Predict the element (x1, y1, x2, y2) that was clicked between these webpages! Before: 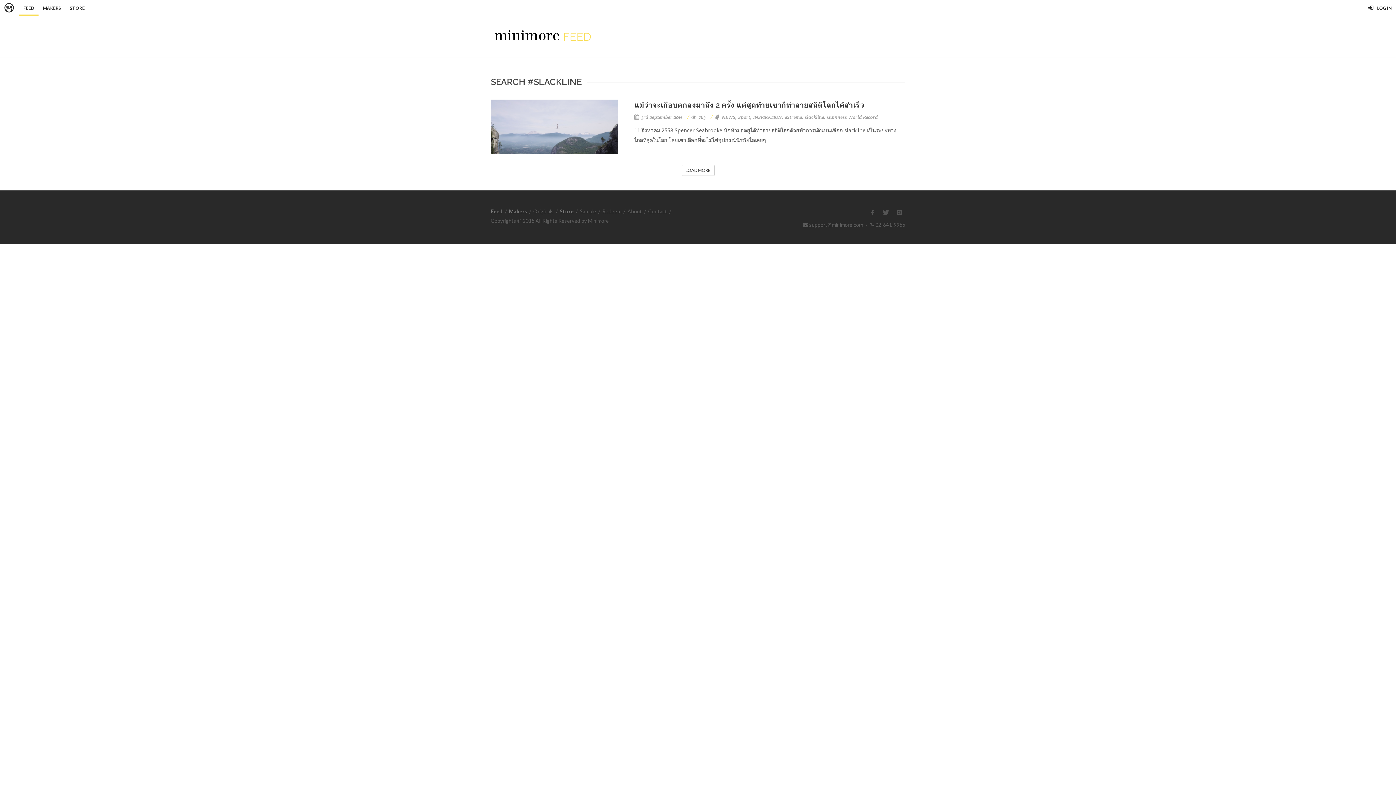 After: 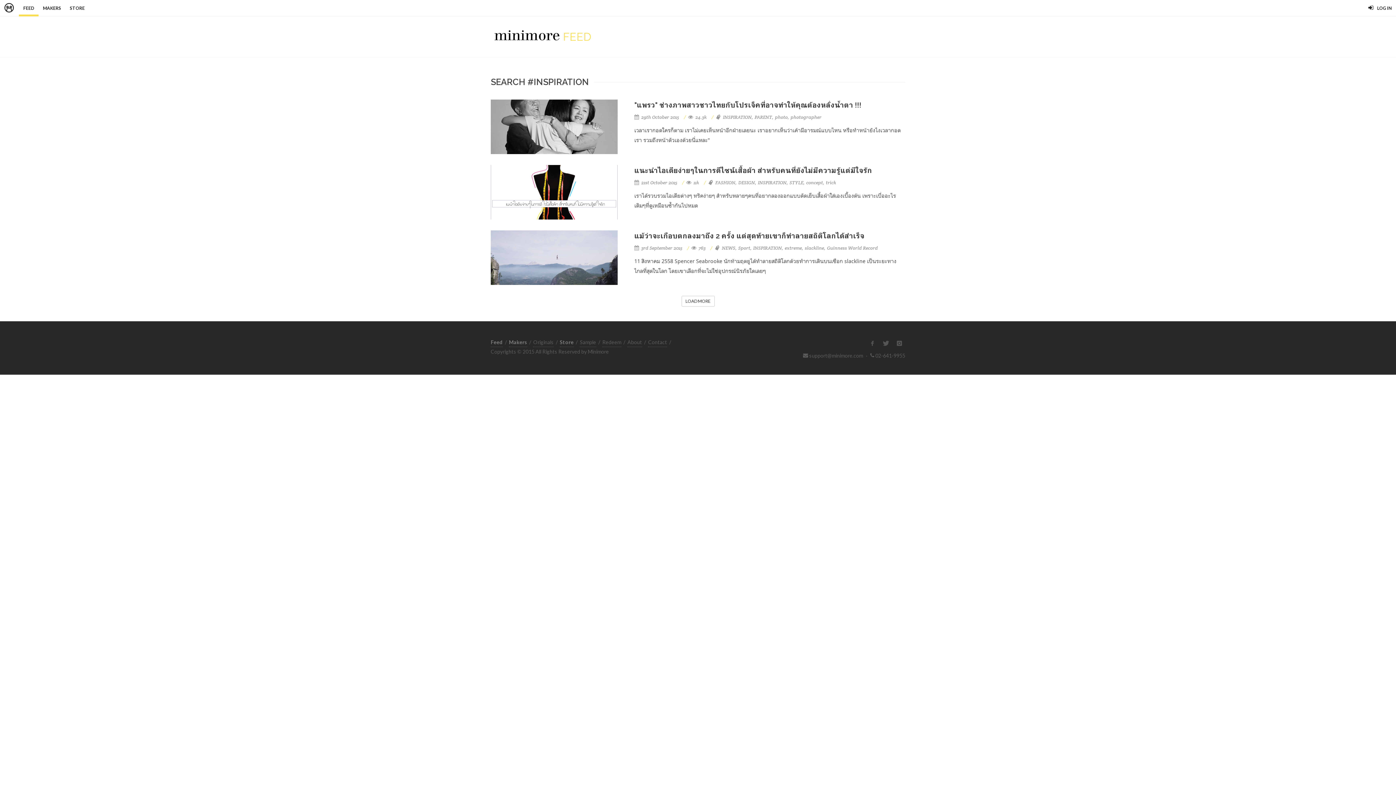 Action: bbox: (753, 114, 785, 120) label: INSPIRATION